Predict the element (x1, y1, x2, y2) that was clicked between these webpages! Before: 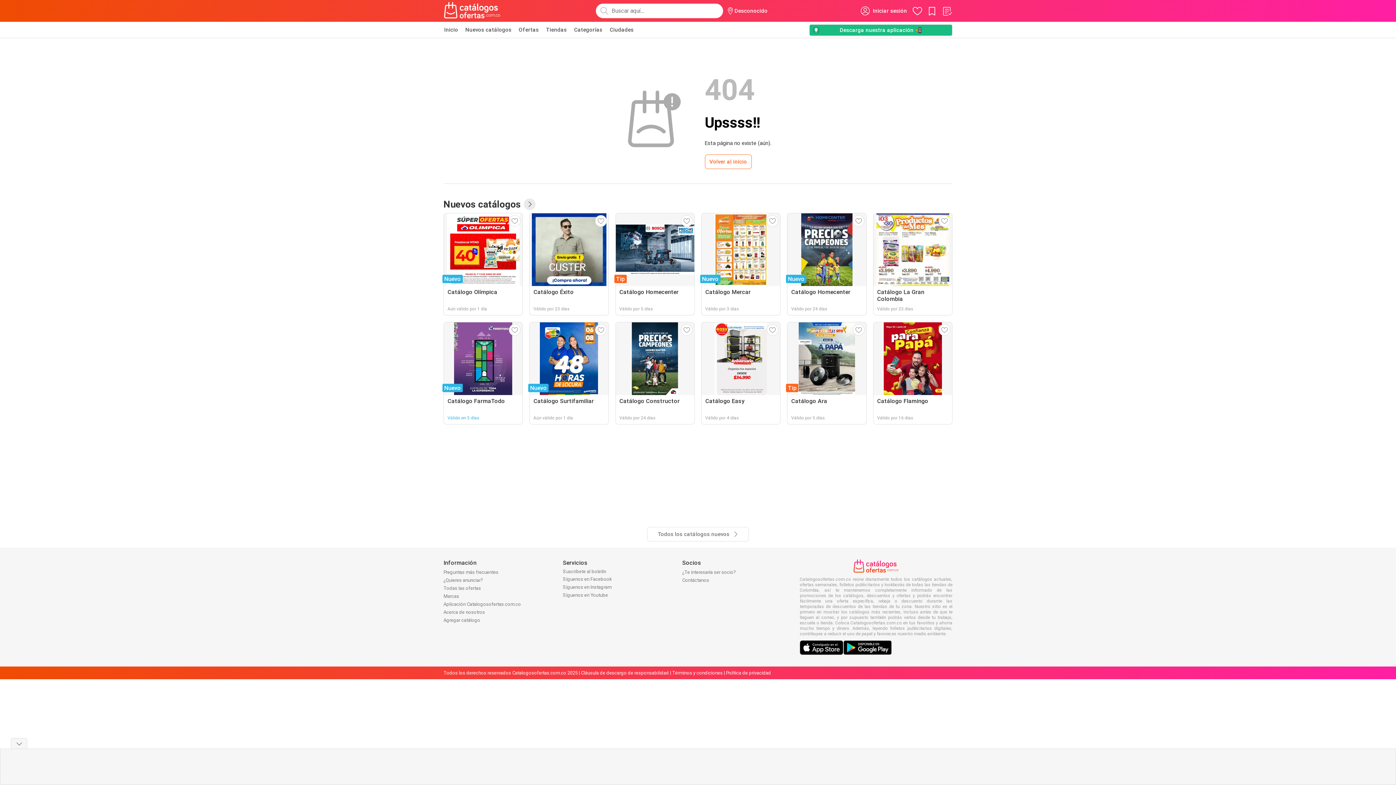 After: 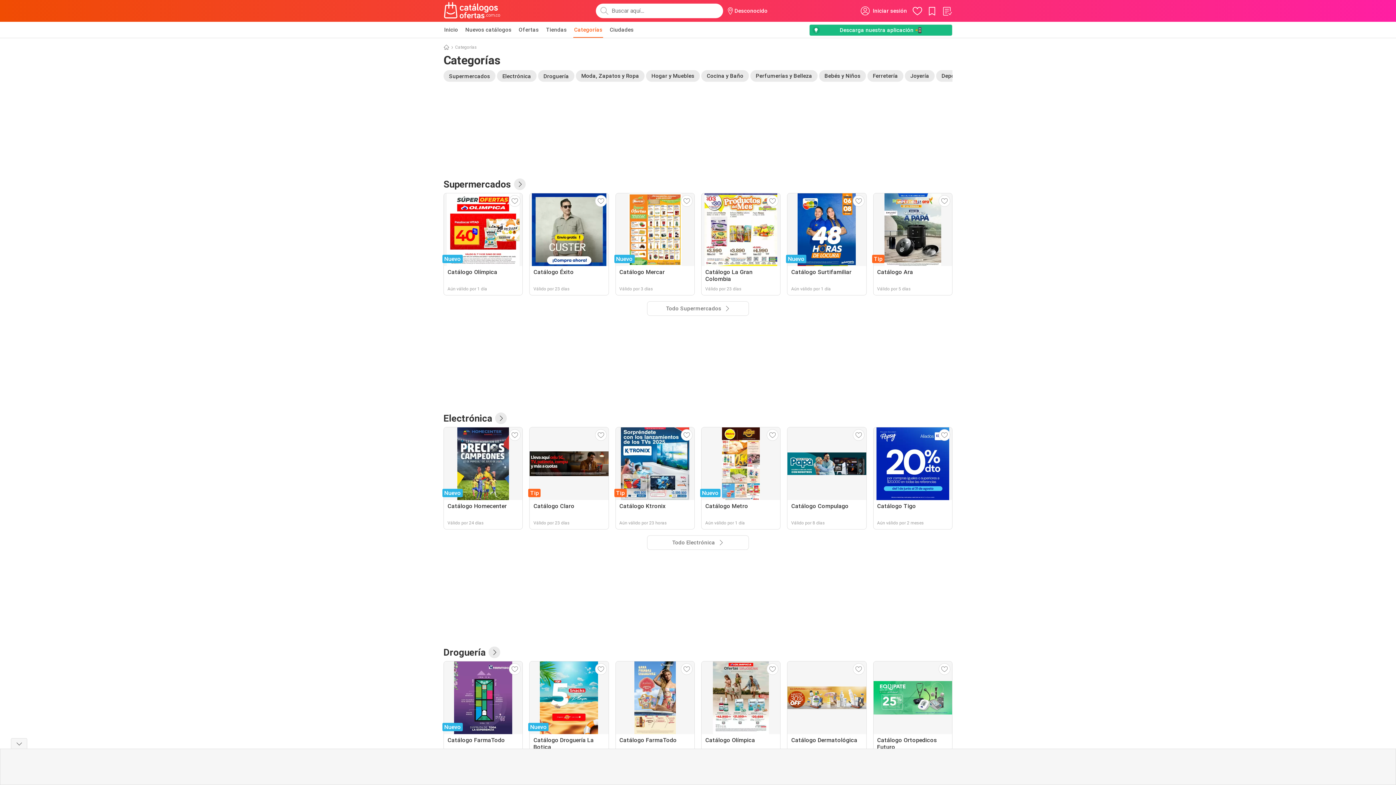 Action: bbox: (573, 21, 603, 37) label: Categorías